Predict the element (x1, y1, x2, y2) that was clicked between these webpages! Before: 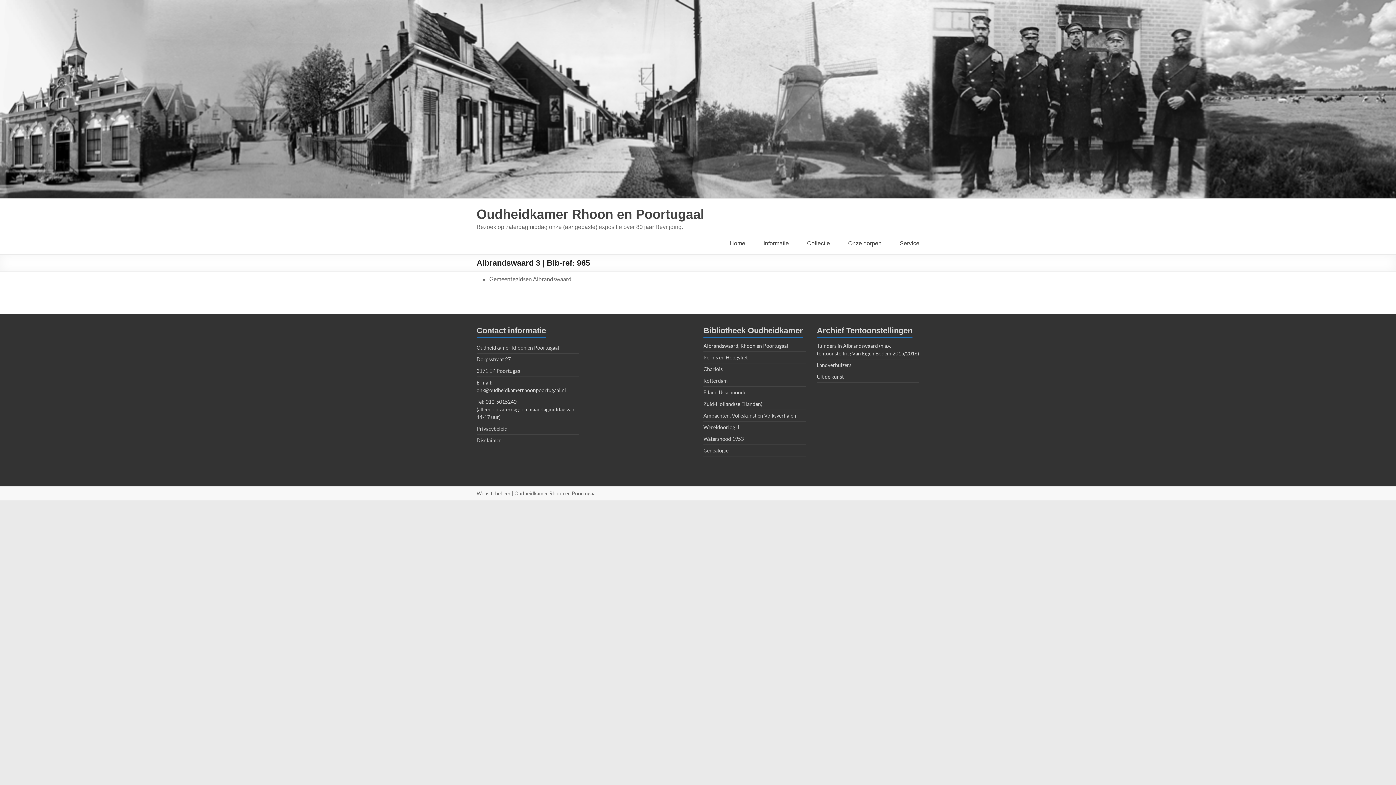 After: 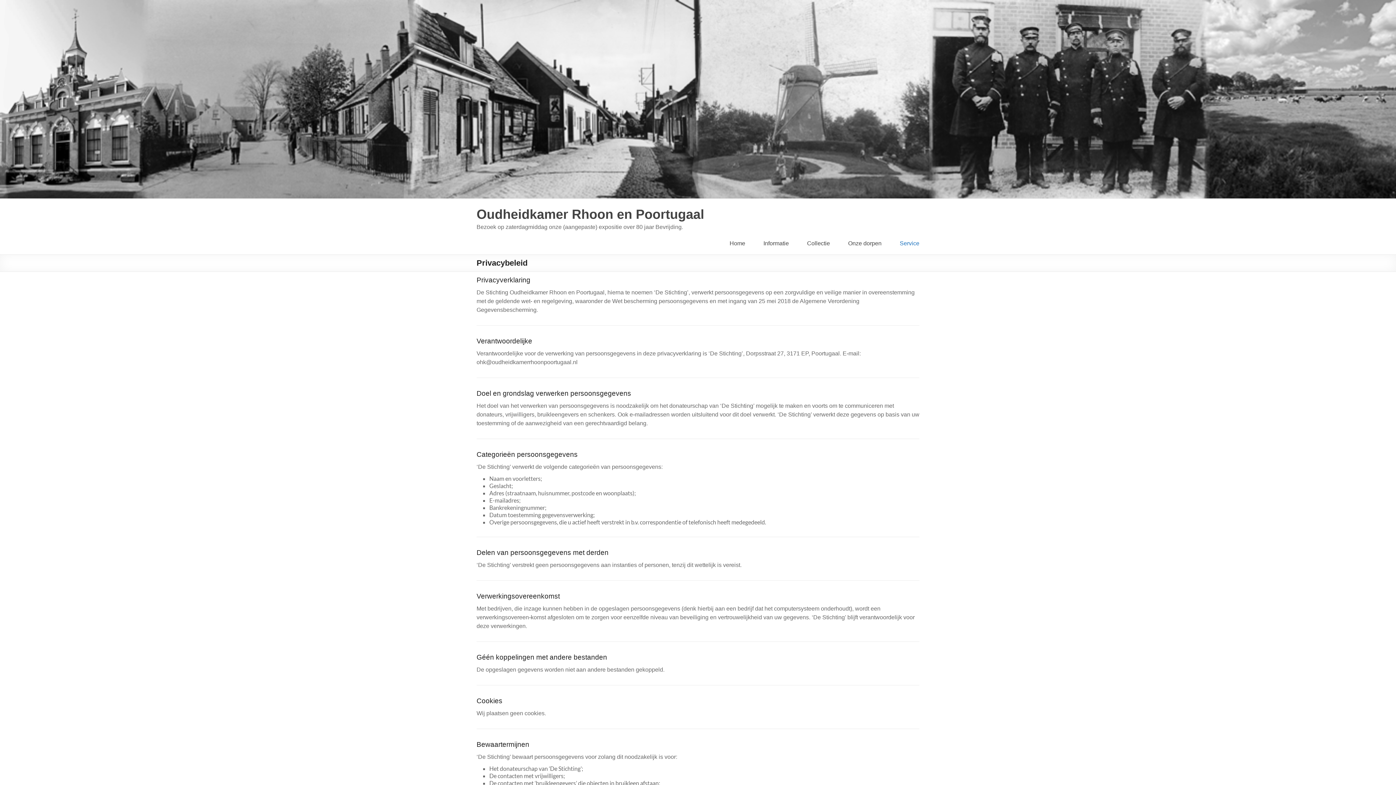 Action: bbox: (476, 425, 507, 431) label: Privacybeleid